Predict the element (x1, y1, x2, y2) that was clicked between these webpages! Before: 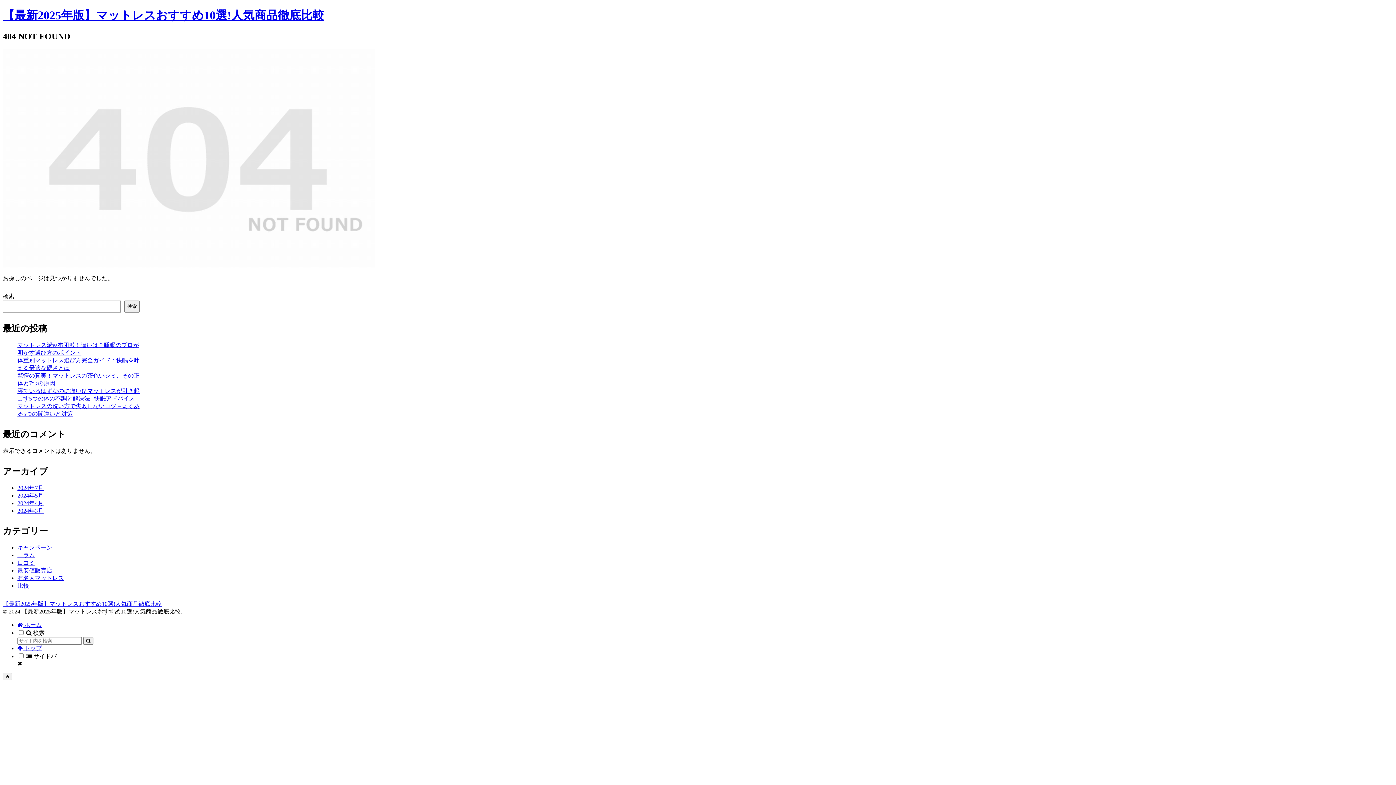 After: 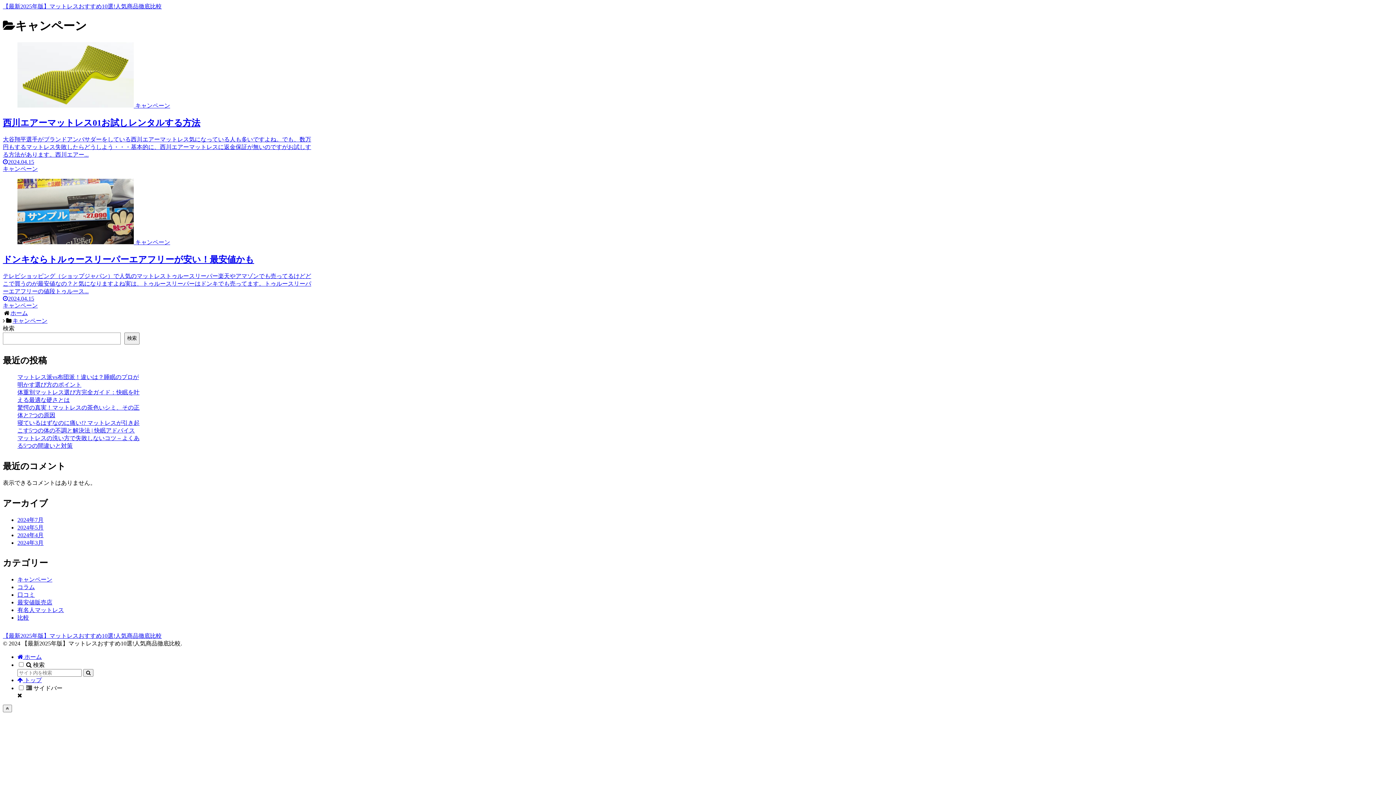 Action: label: キャンペーン bbox: (17, 544, 52, 551)